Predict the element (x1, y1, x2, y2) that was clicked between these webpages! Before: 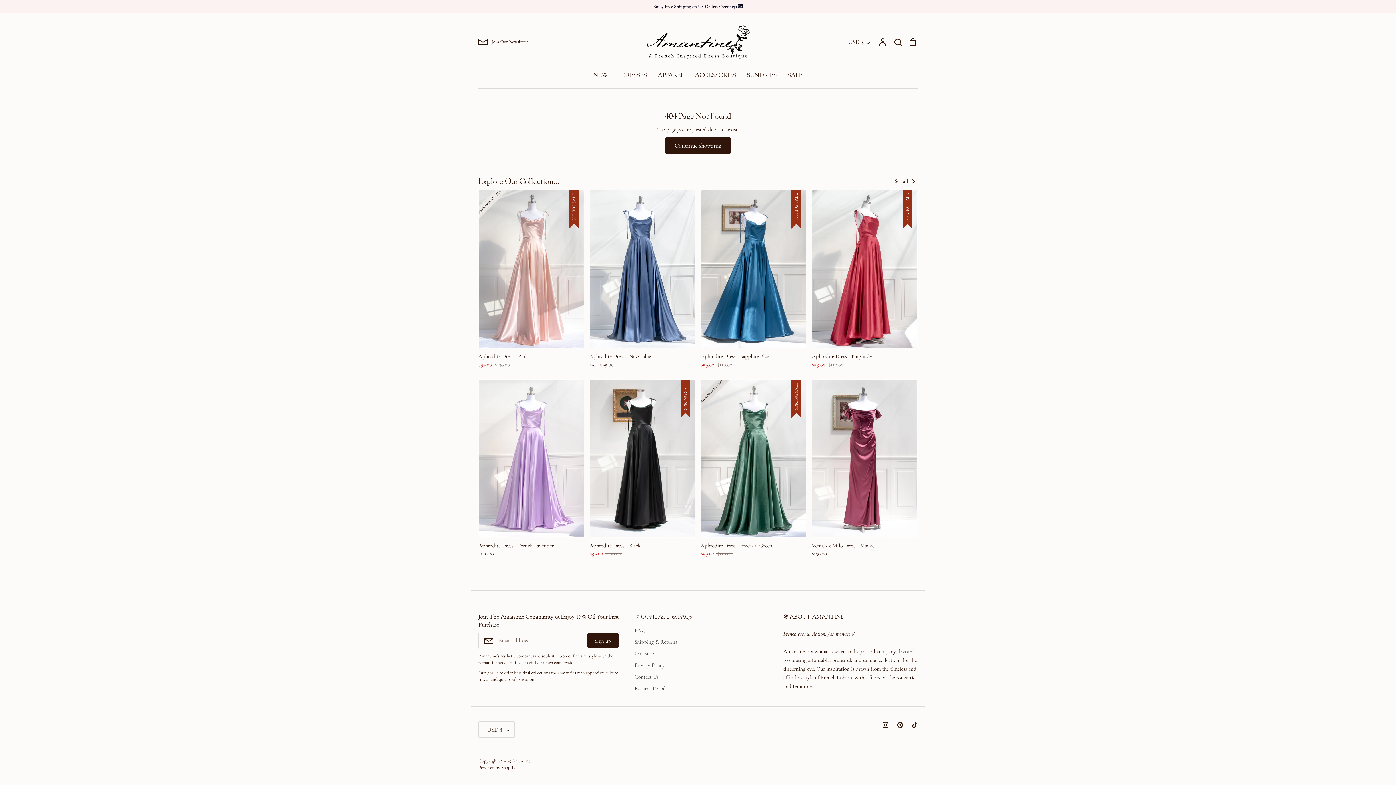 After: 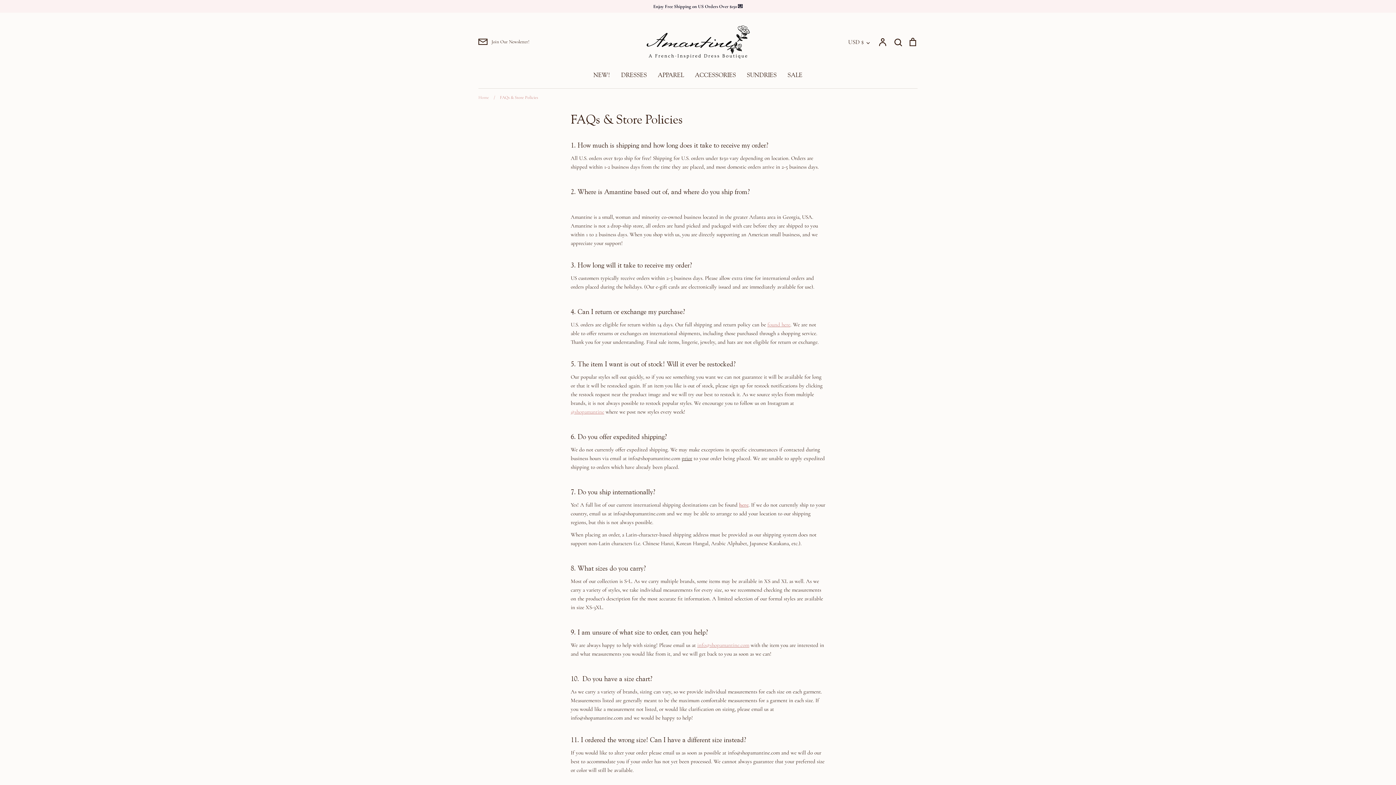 Action: label: FAQs bbox: (634, 626, 647, 635)